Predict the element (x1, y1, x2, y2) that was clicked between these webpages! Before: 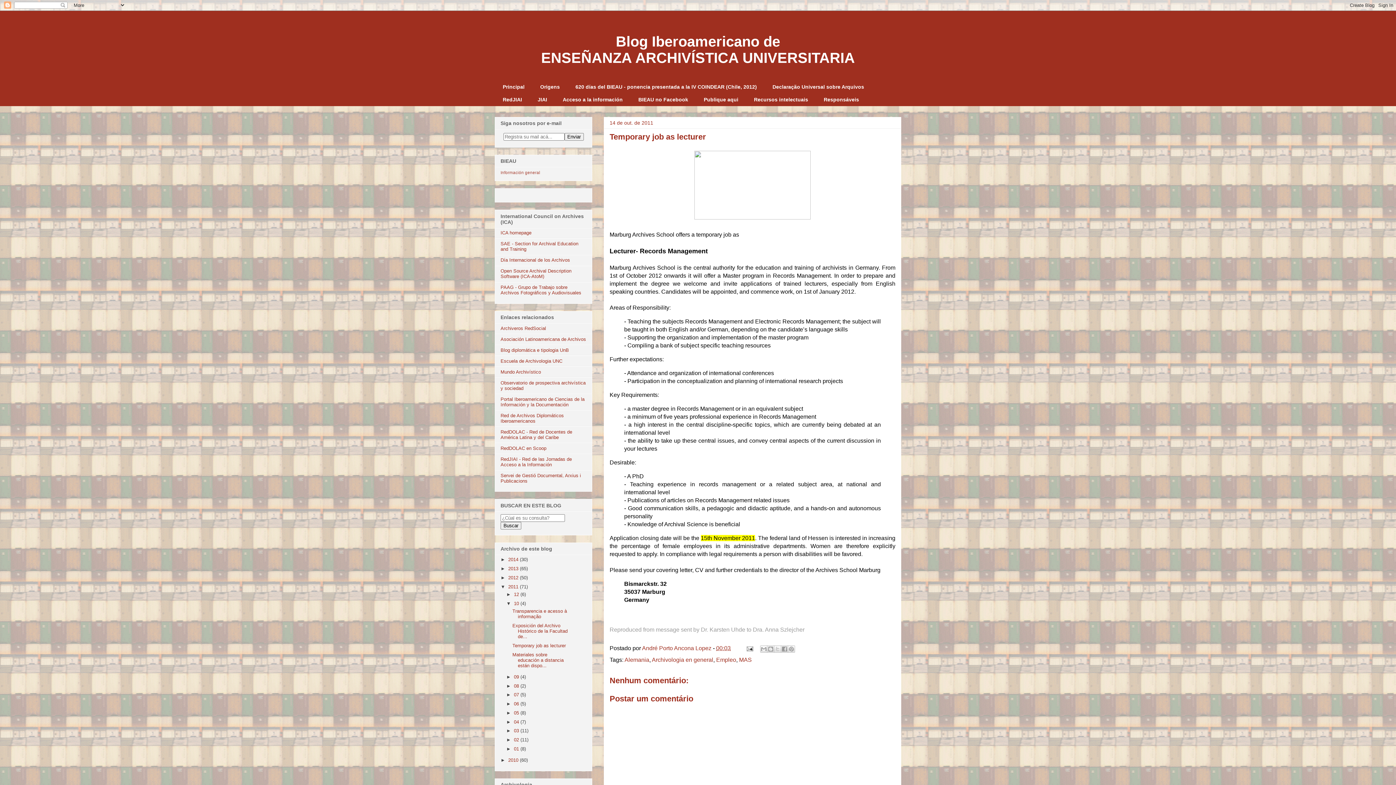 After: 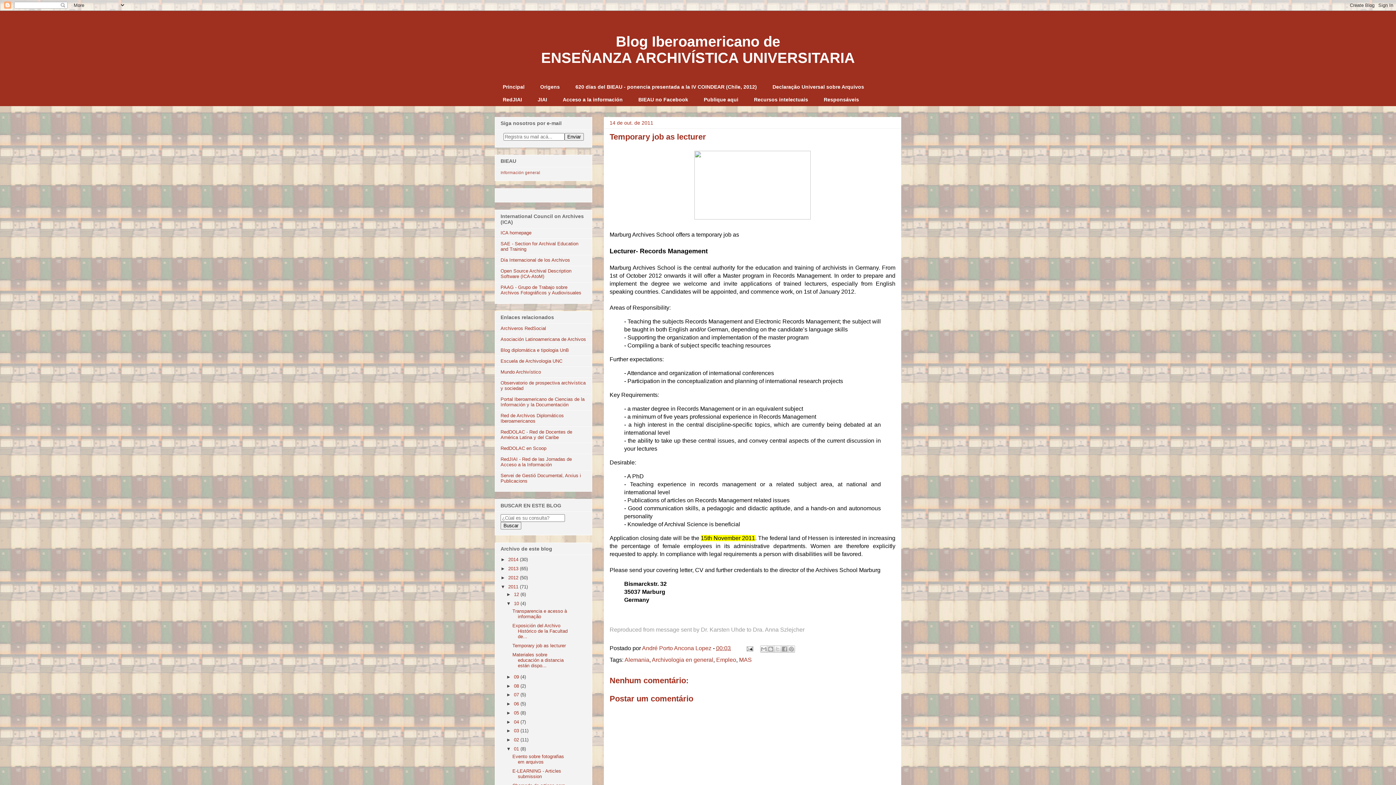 Action: label: ►   bbox: (506, 746, 514, 751)